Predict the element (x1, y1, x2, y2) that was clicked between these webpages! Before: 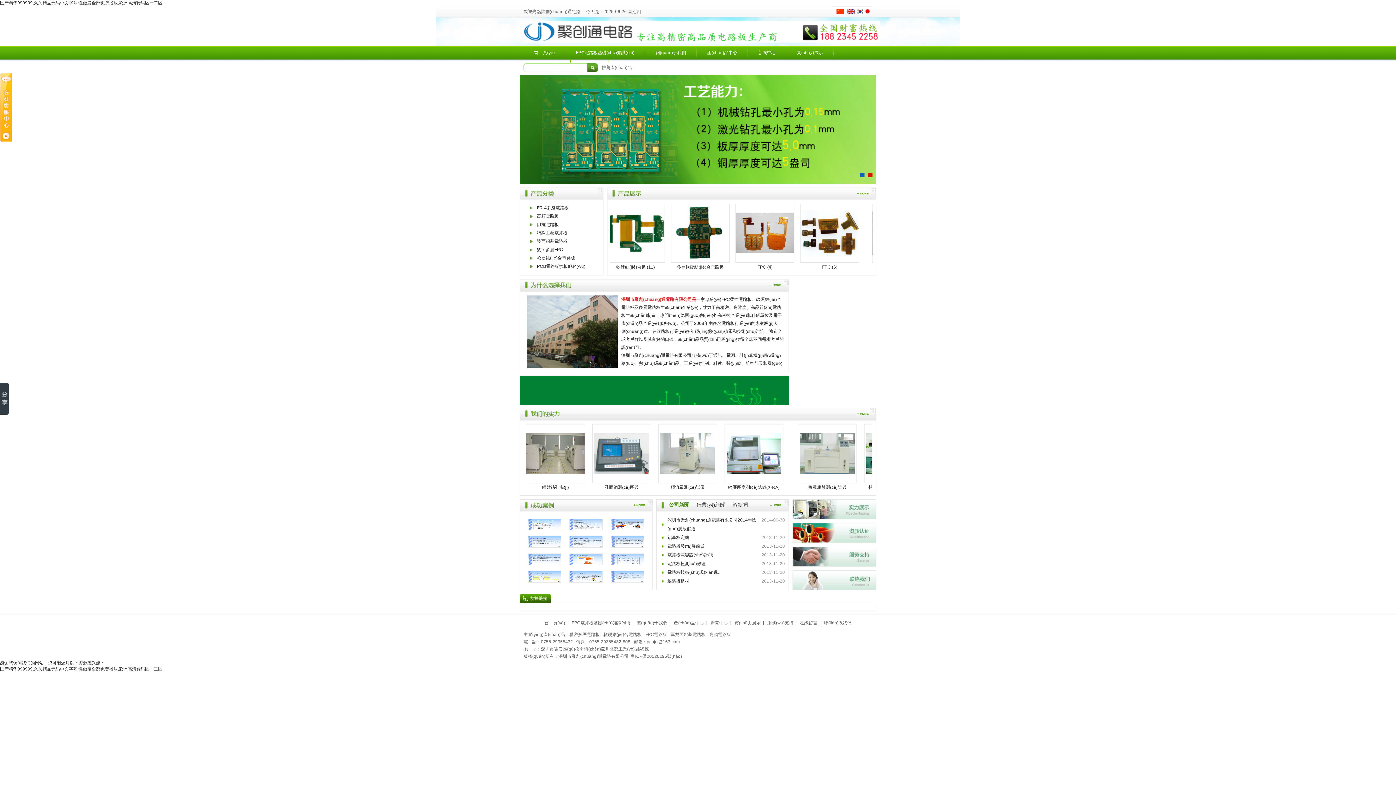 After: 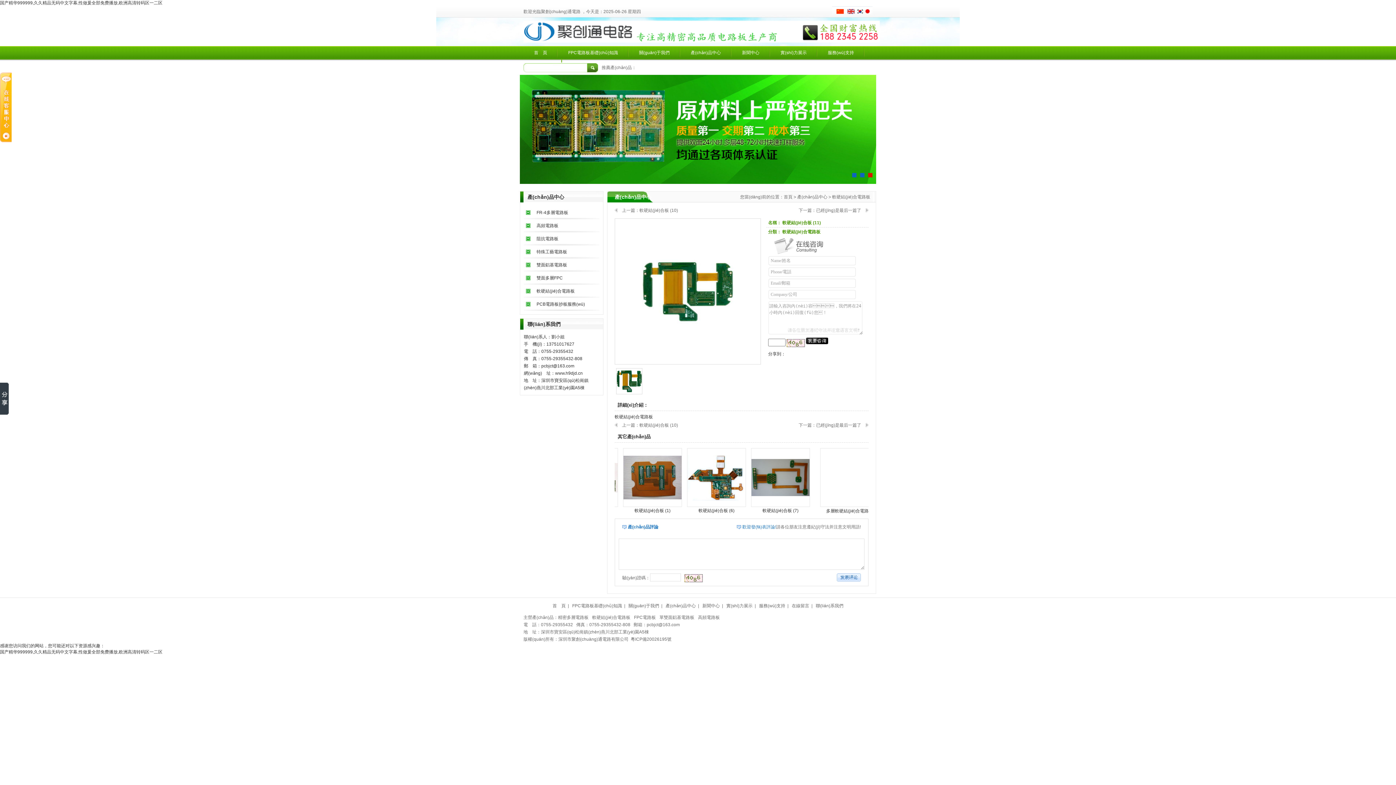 Action: bbox: (764, 264, 803, 269) label: 軟硬結(jié)合板 (11)